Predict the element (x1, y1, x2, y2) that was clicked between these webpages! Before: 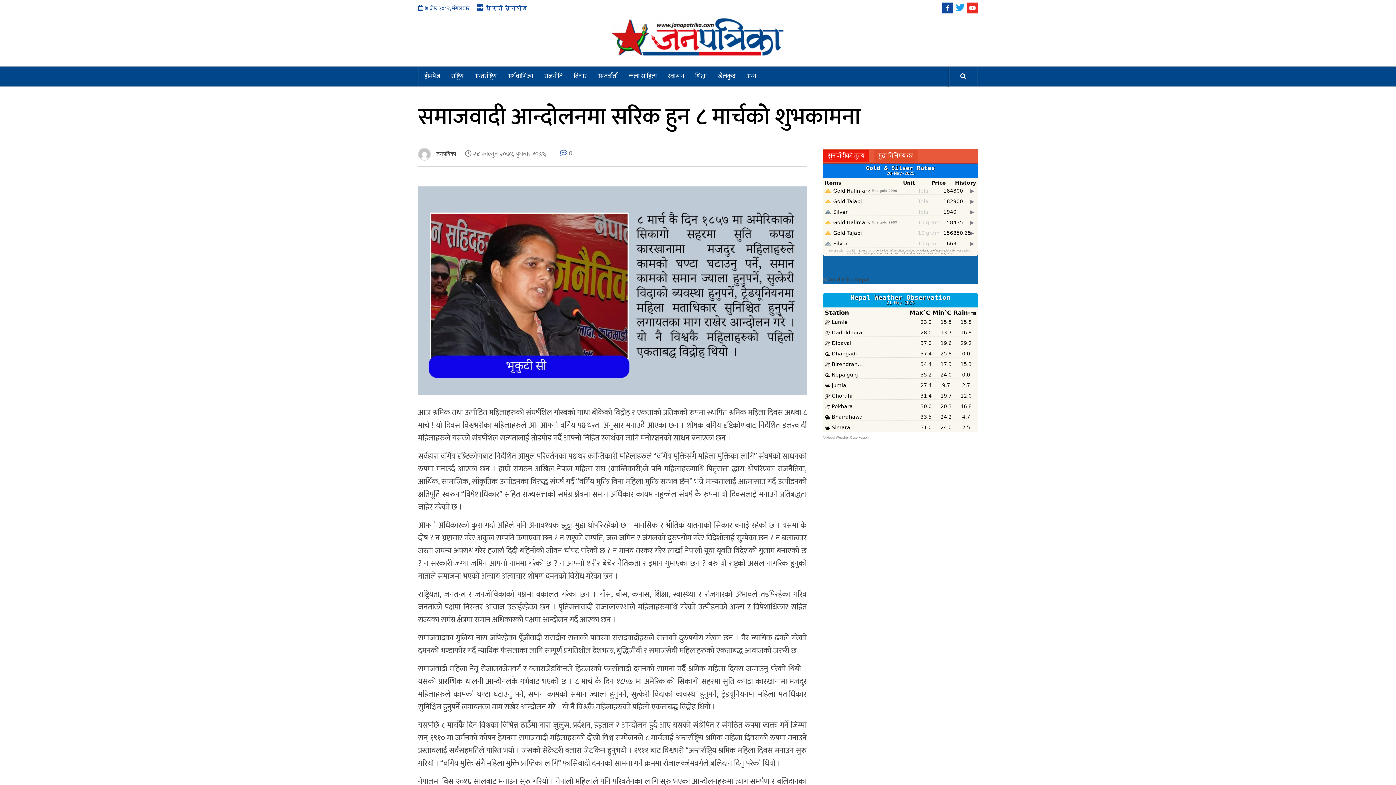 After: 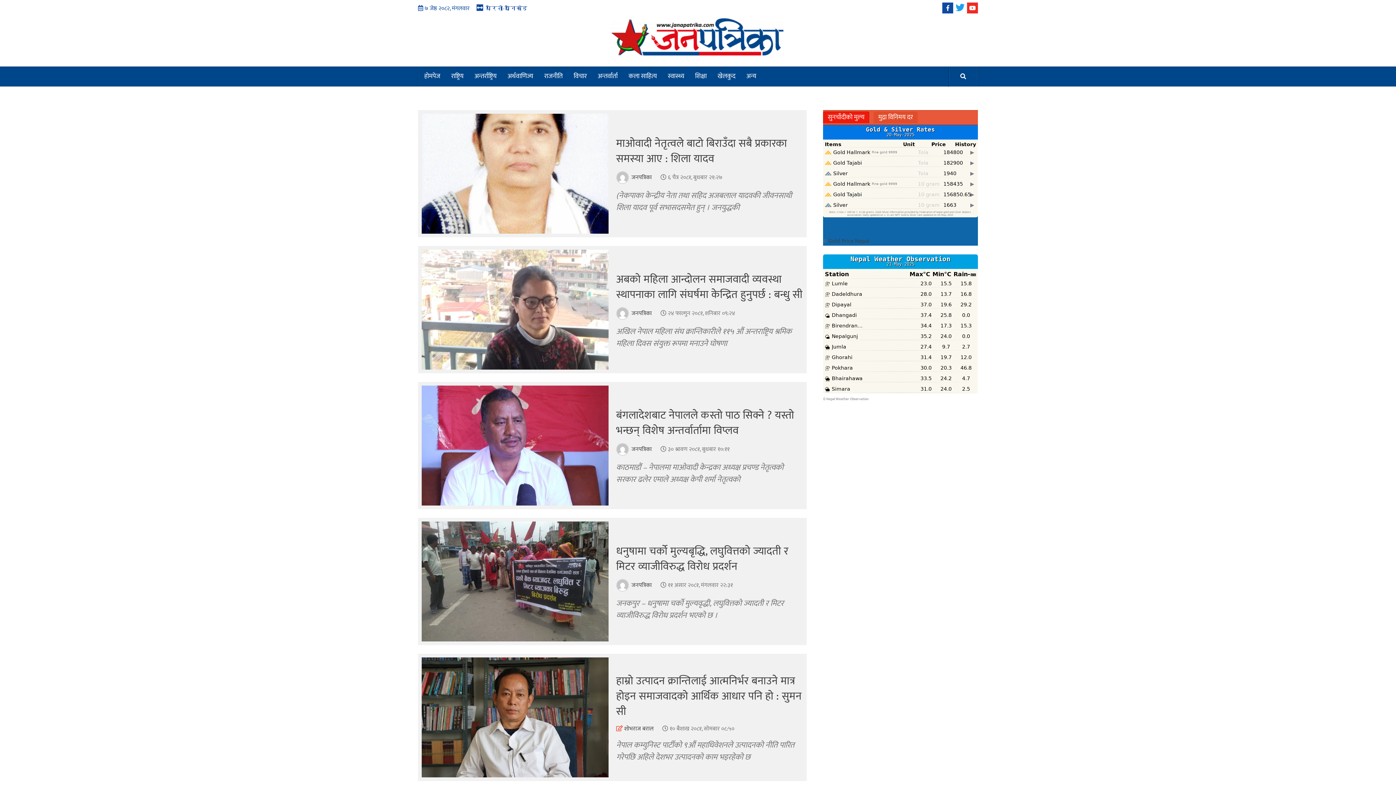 Action: bbox: (592, 66, 623, 86) label: अन्तर्वार्ता